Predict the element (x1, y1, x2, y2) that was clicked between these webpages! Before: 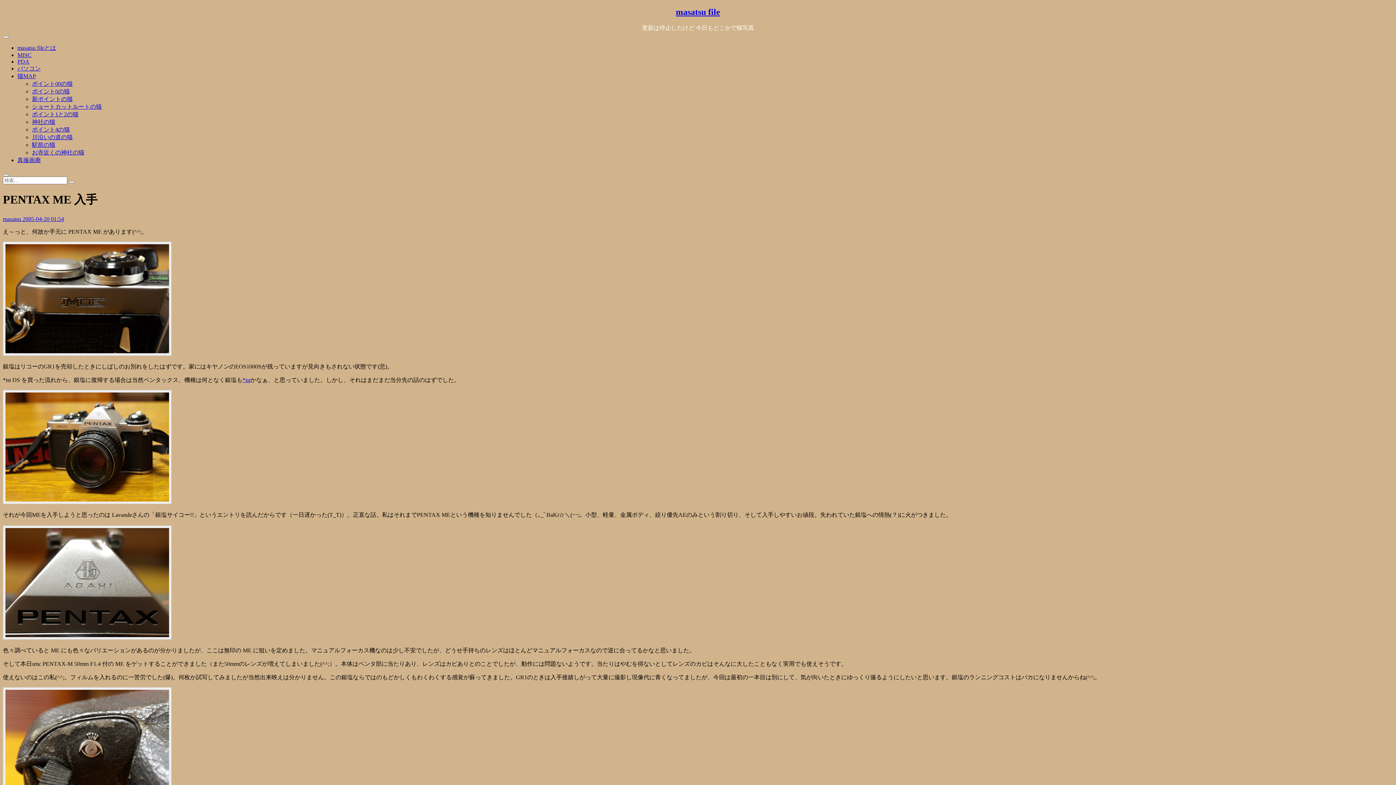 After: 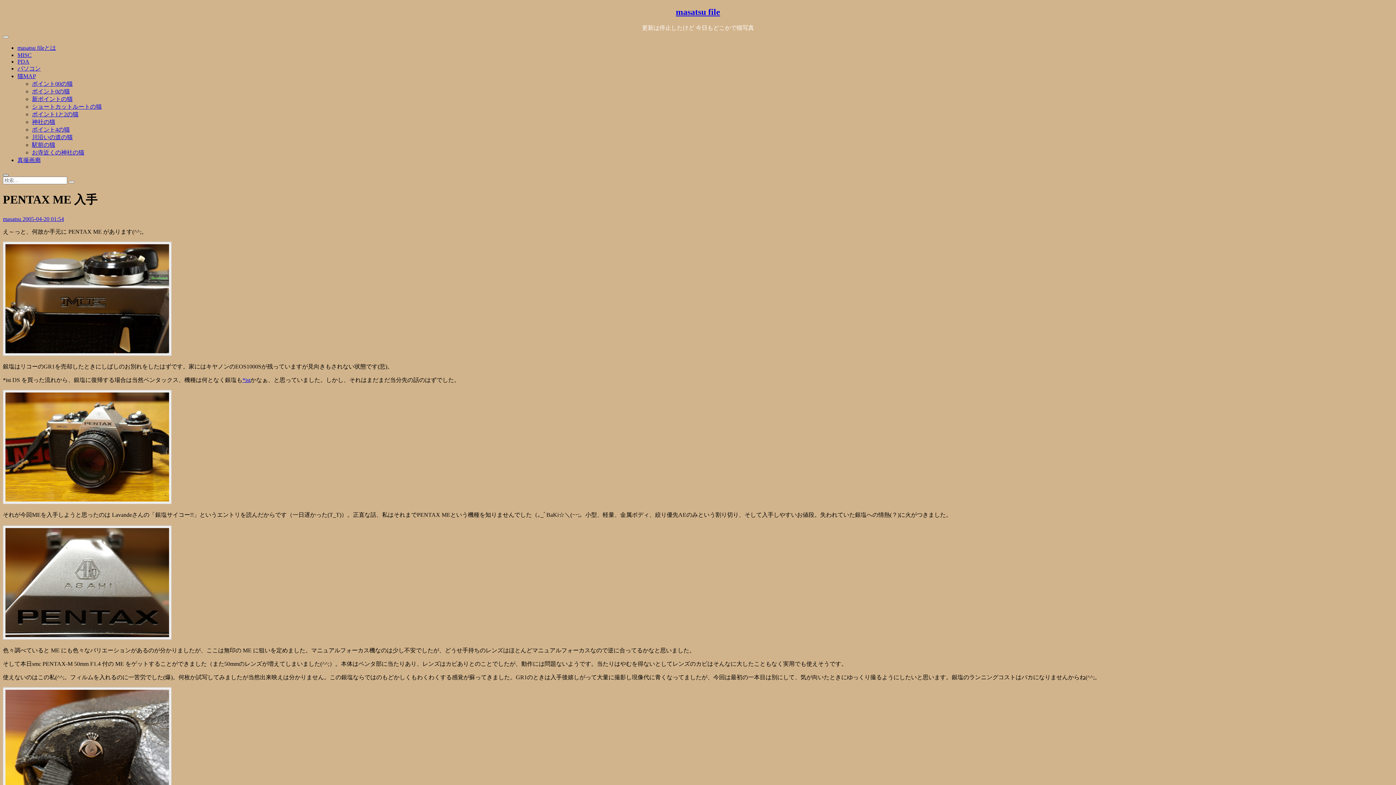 Action: bbox: (2, 174, 8, 176)